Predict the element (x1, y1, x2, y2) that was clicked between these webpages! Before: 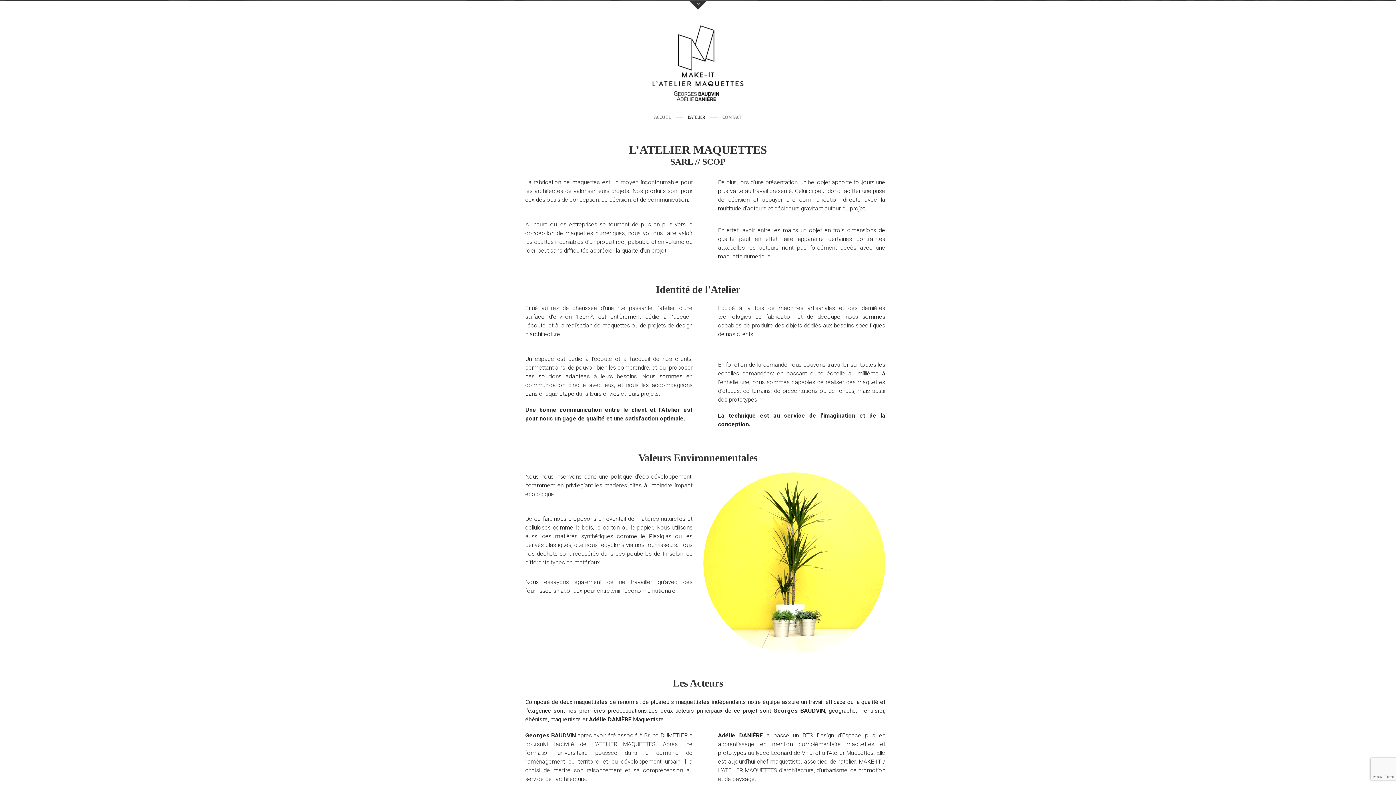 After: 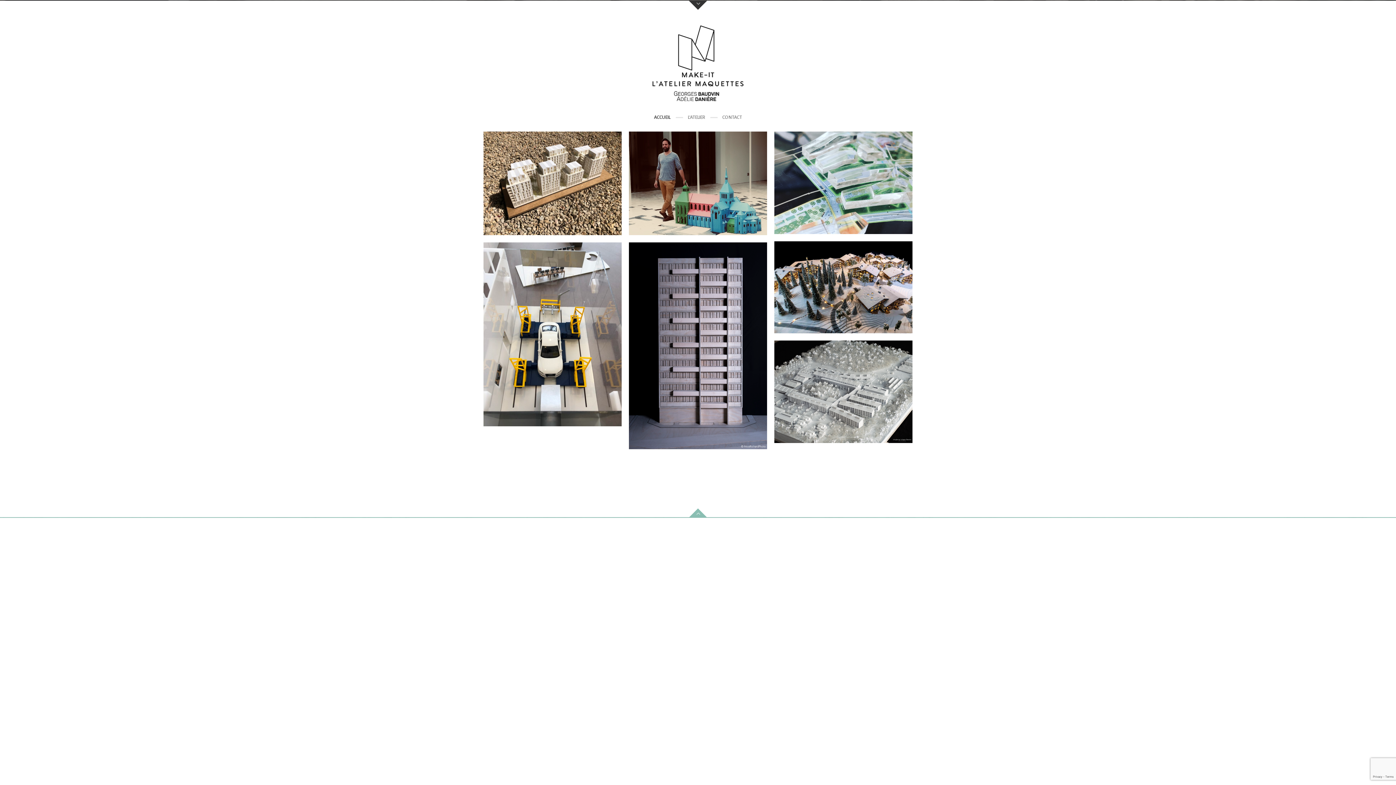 Action: label: ACCUEIL bbox: (654, 111, 670, 123)